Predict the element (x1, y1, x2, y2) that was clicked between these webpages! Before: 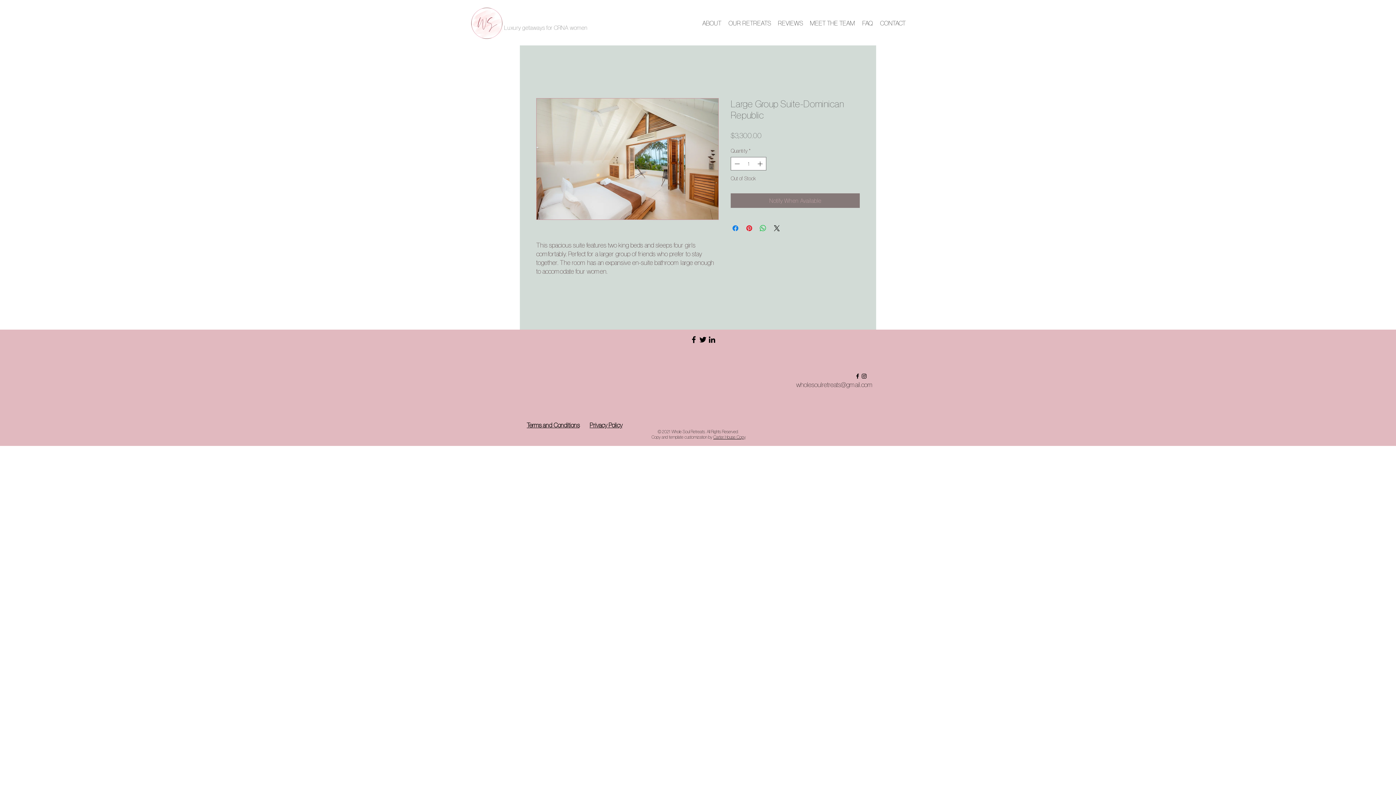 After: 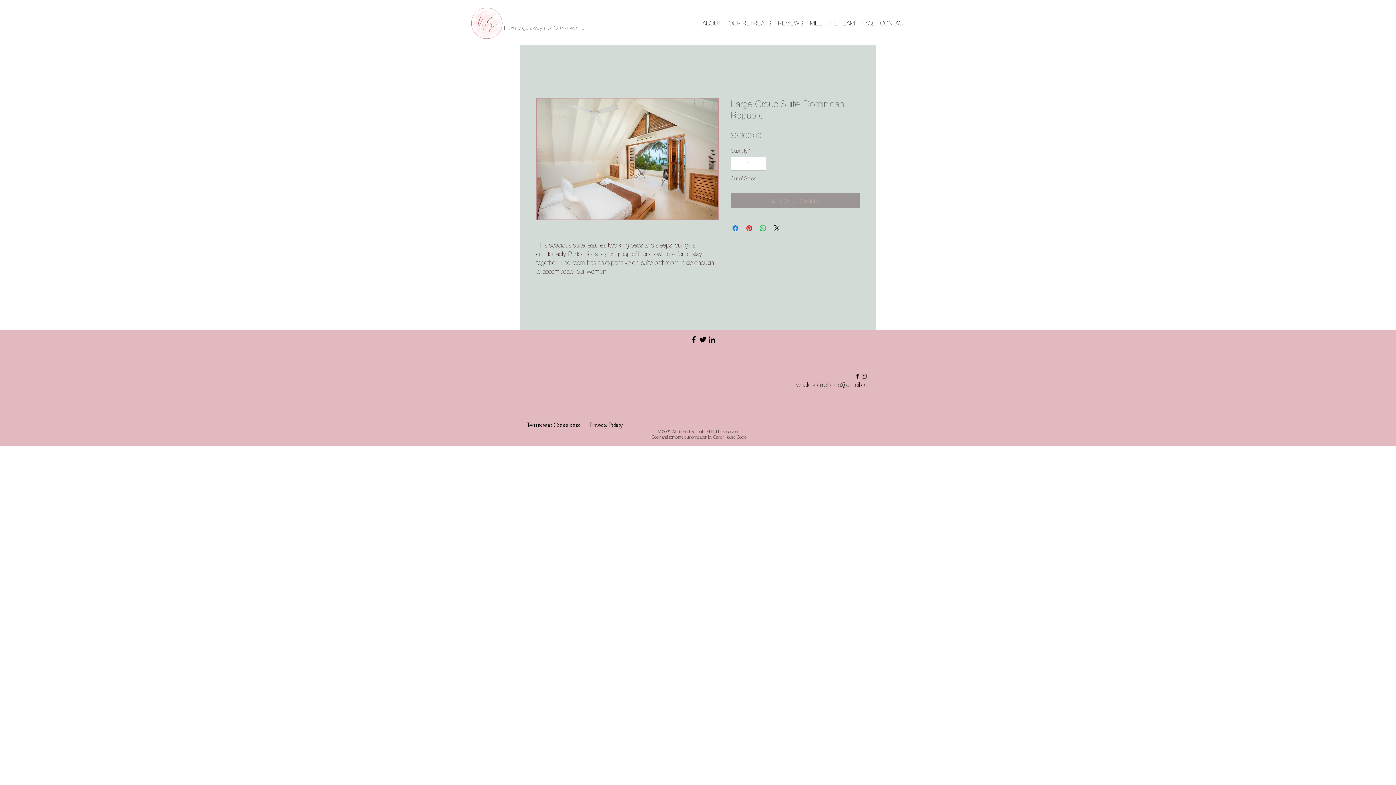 Action: label: Notify When Available bbox: (730, 193, 860, 208)